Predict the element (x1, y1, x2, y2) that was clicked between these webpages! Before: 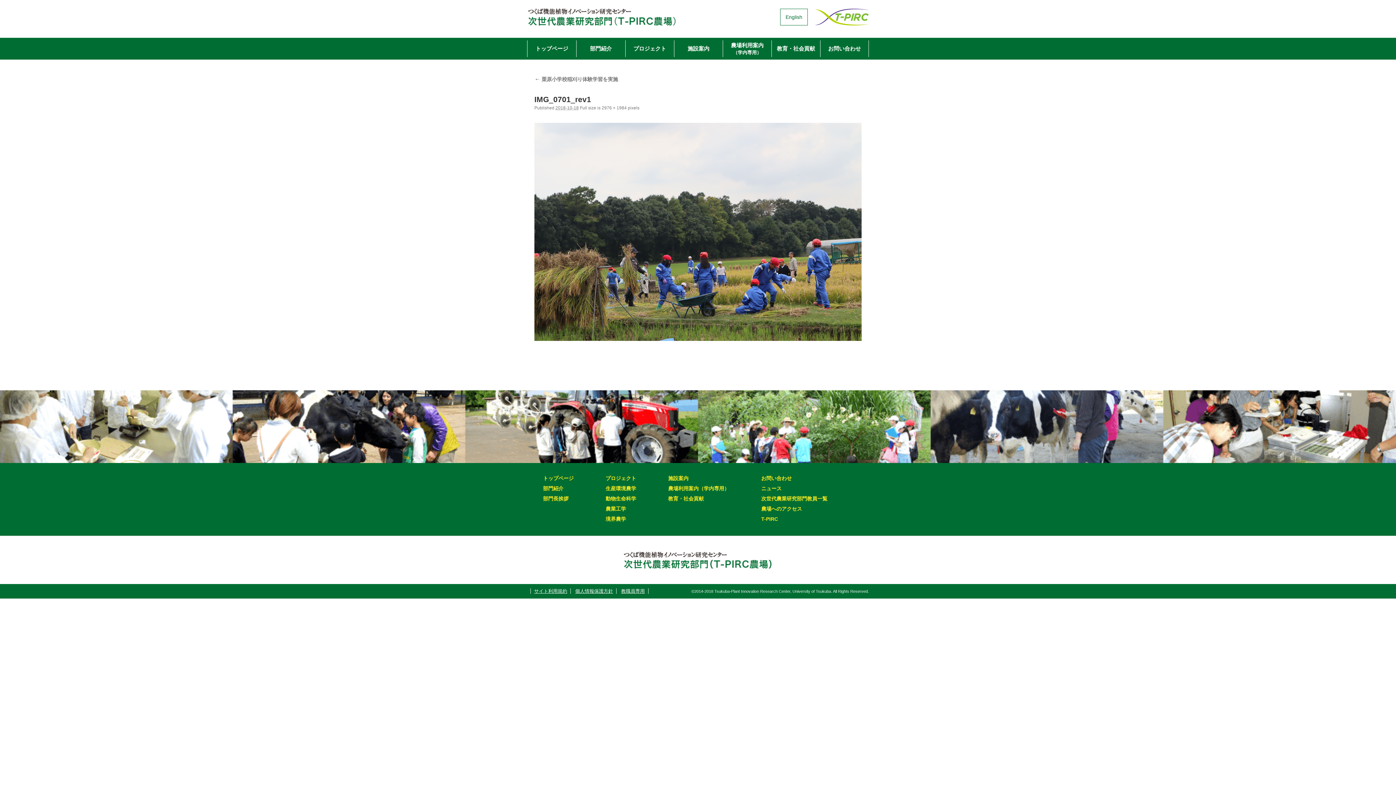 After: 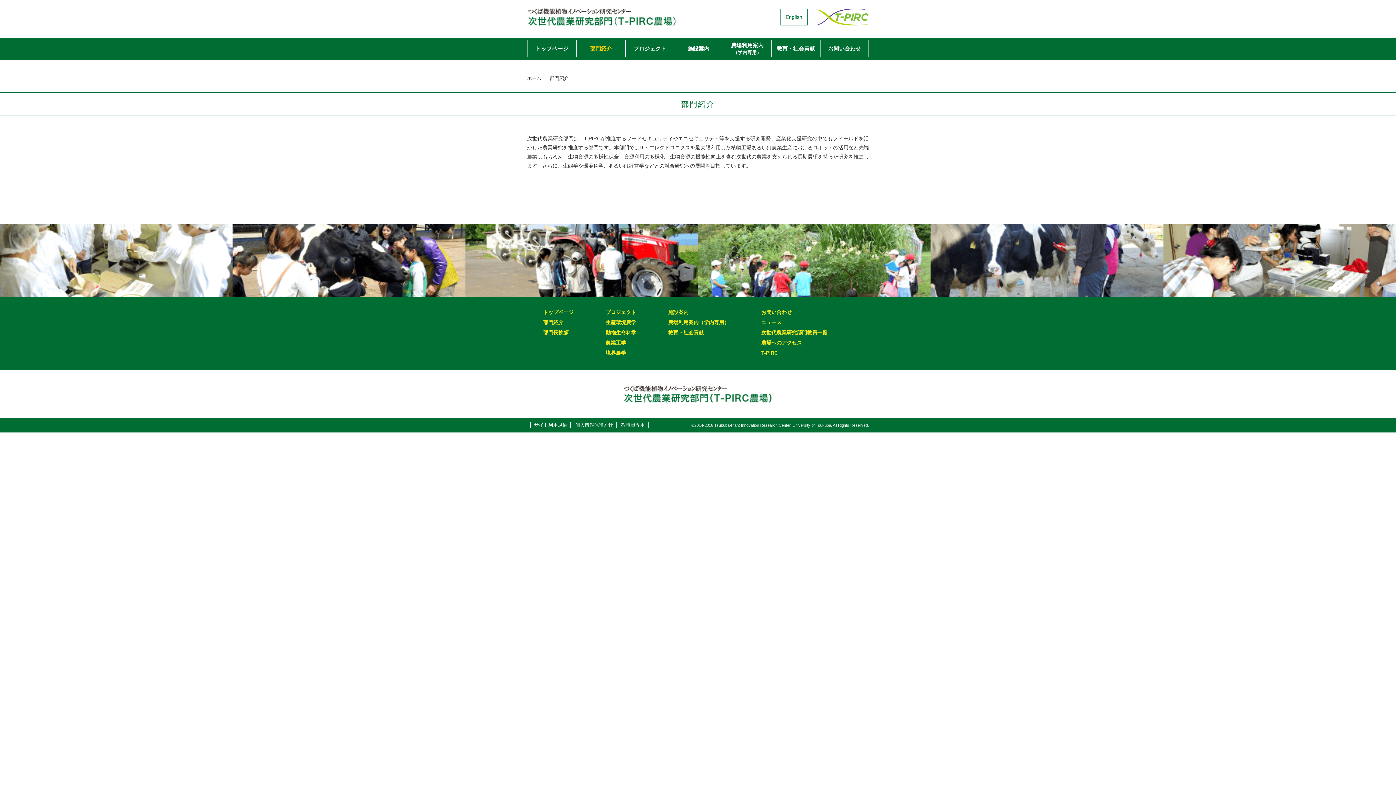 Action: bbox: (543, 496, 568, 501) label: 部門長挨拶